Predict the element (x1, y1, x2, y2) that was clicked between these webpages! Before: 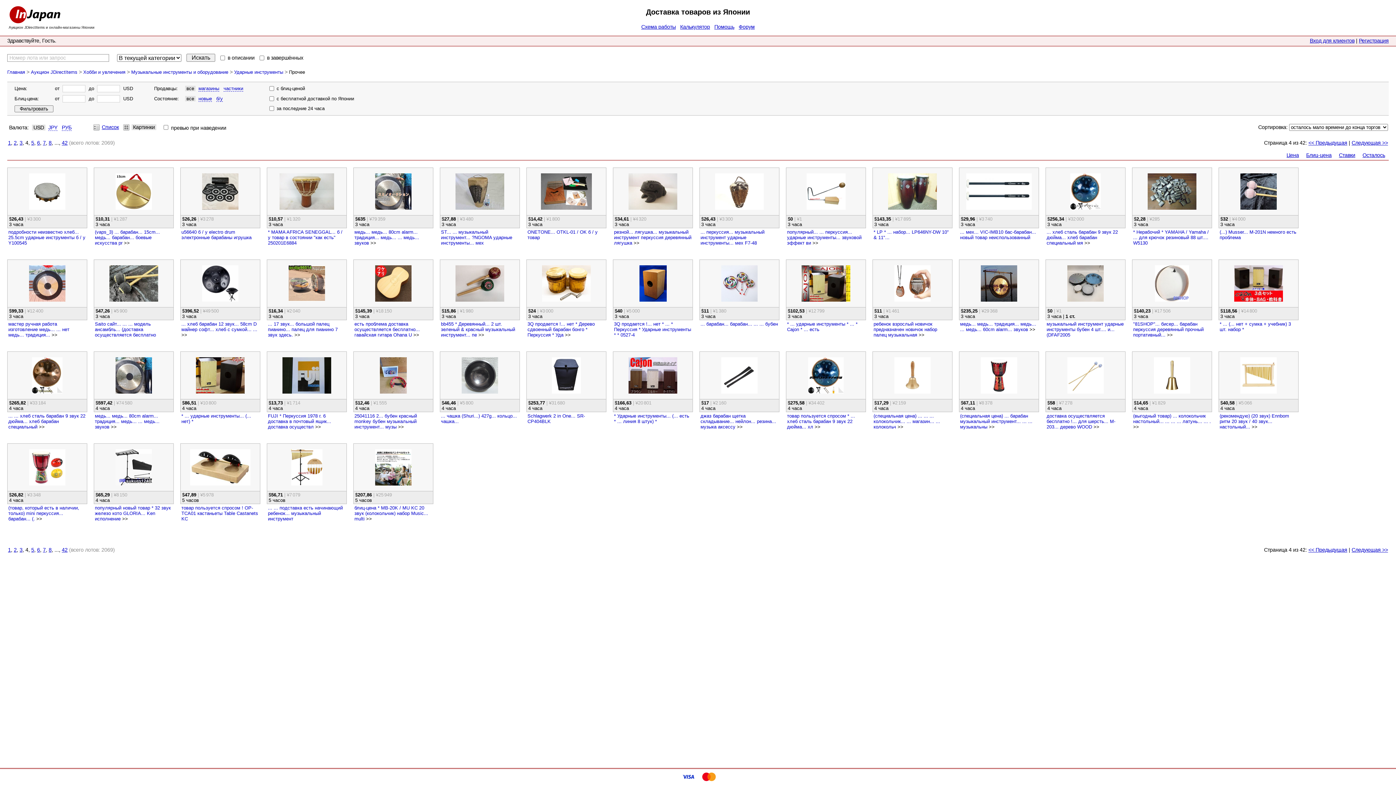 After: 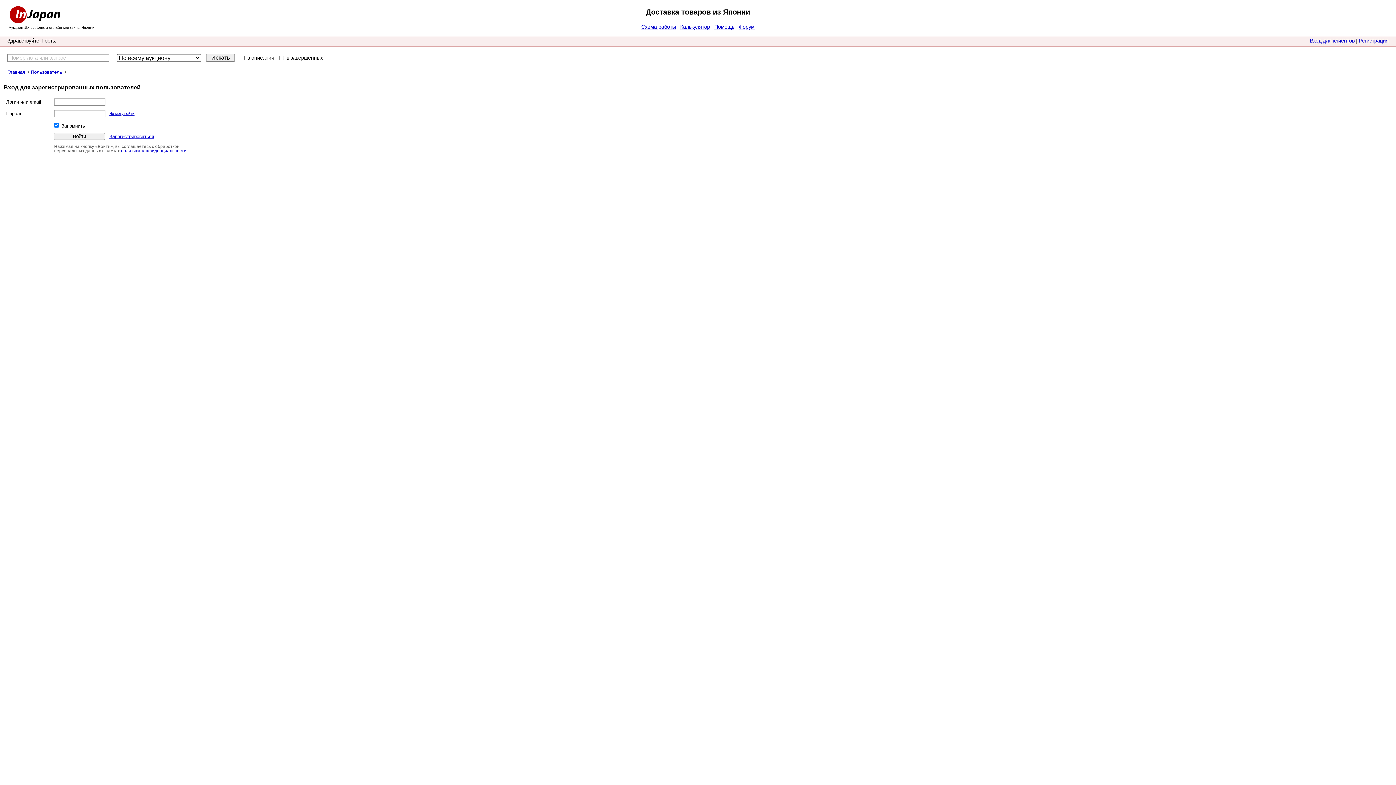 Action: bbox: (1148, 205, 1196, 210)